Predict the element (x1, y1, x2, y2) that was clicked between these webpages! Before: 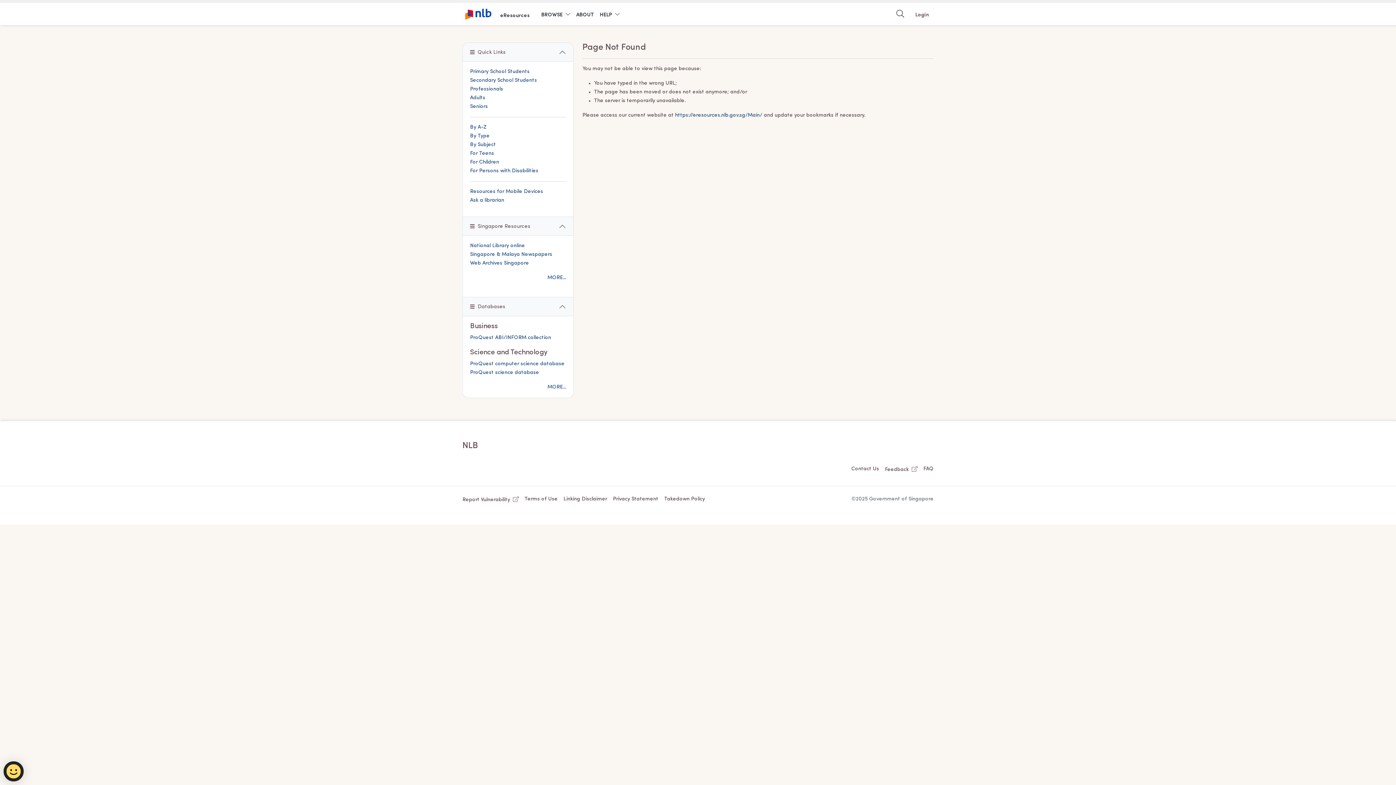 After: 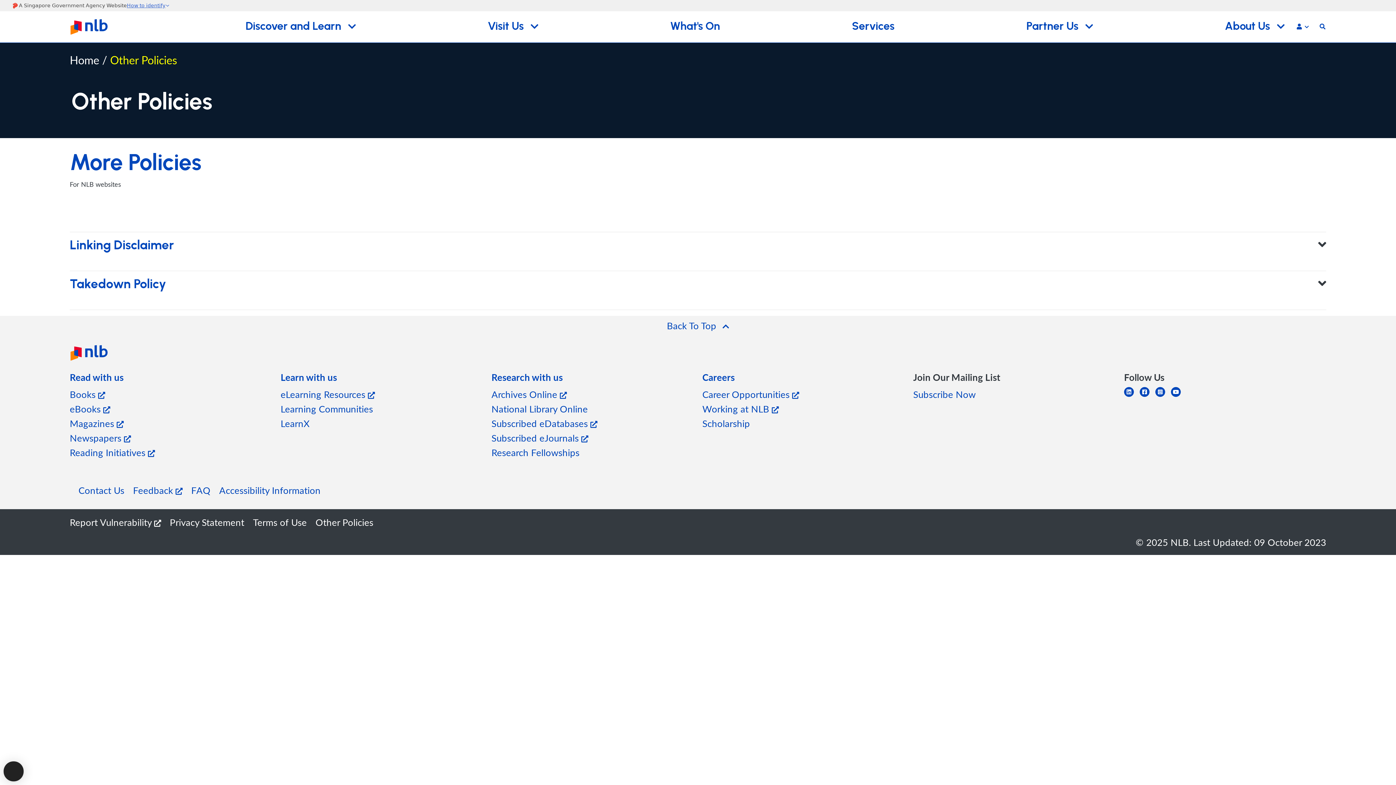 Action: label: Takedown Policy bbox: (661, 495, 708, 504)